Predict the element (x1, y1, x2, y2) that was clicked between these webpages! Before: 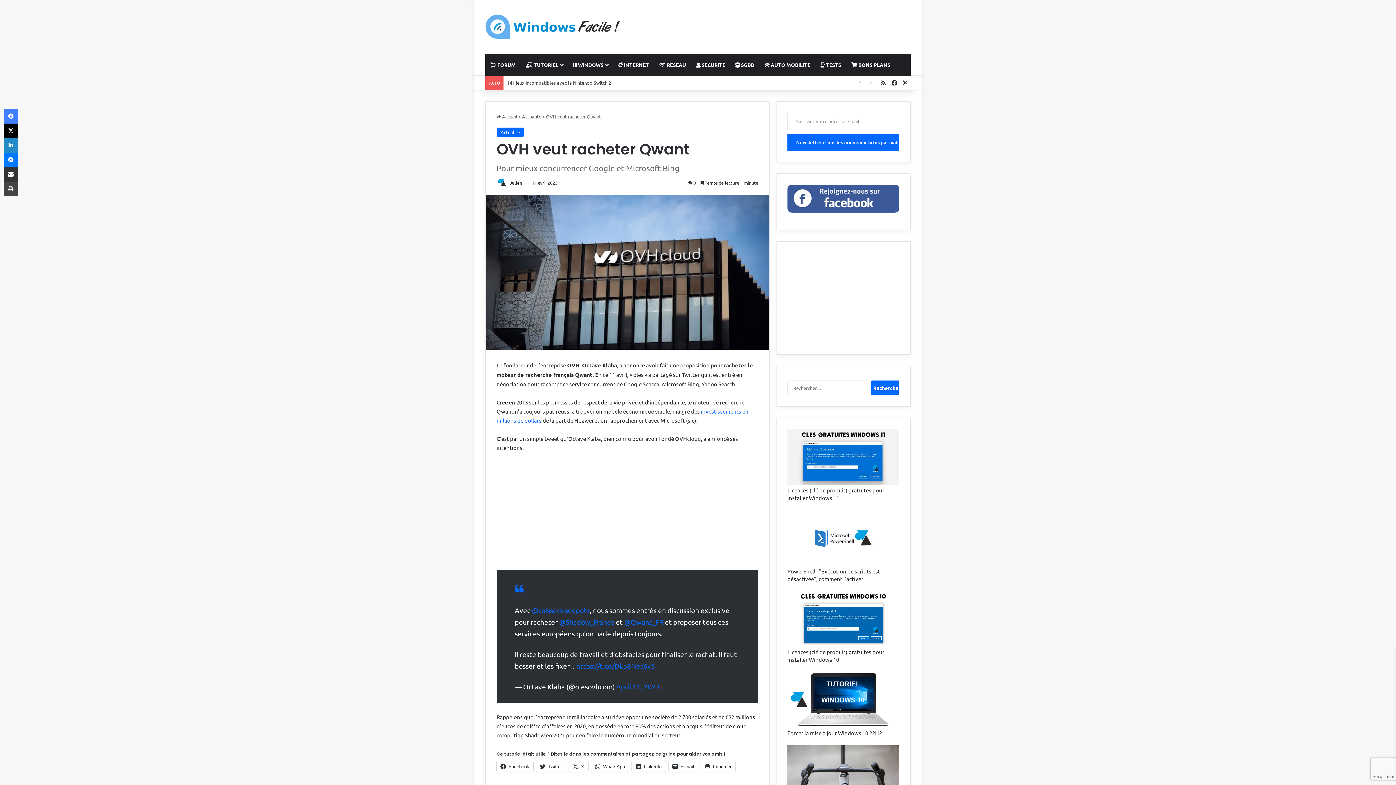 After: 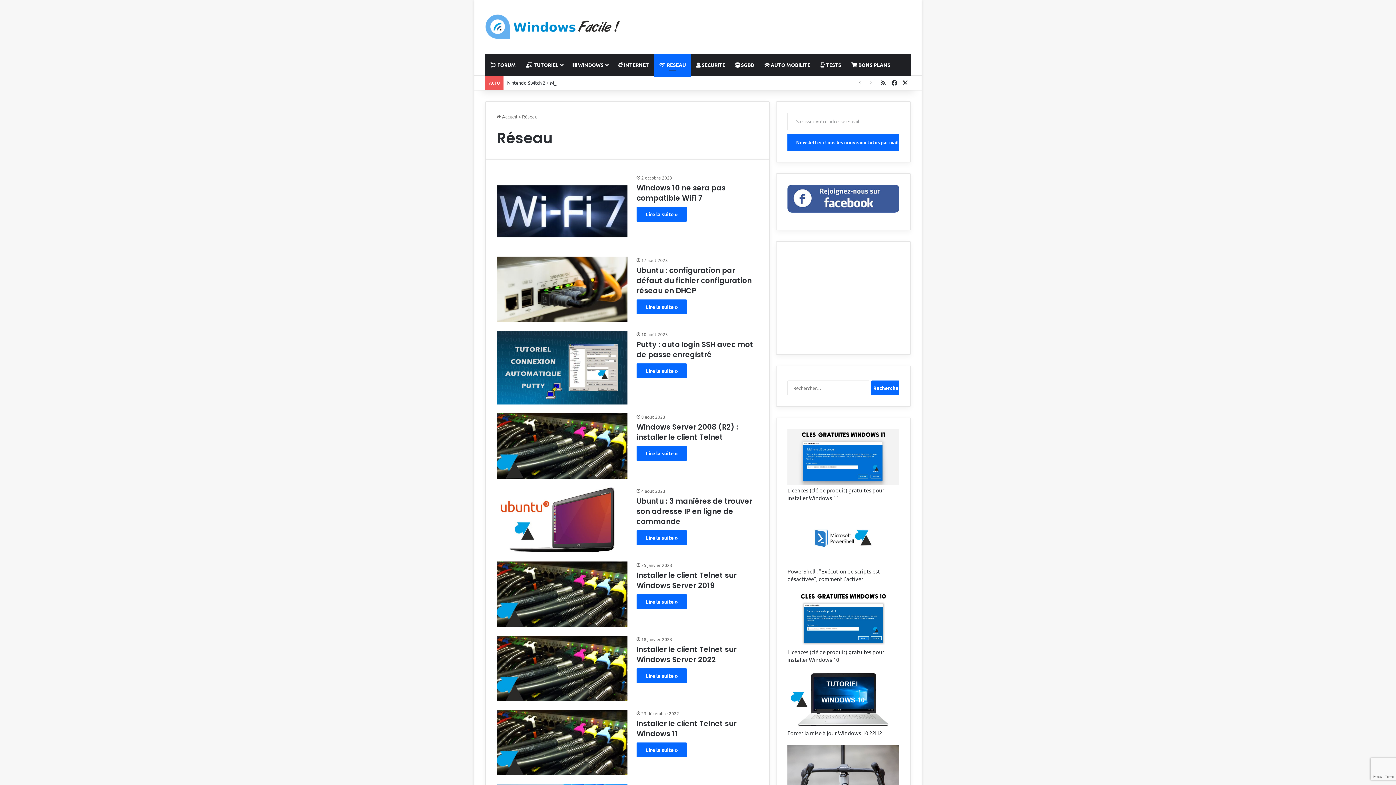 Action: label:  RESEAU bbox: (654, 53, 691, 75)